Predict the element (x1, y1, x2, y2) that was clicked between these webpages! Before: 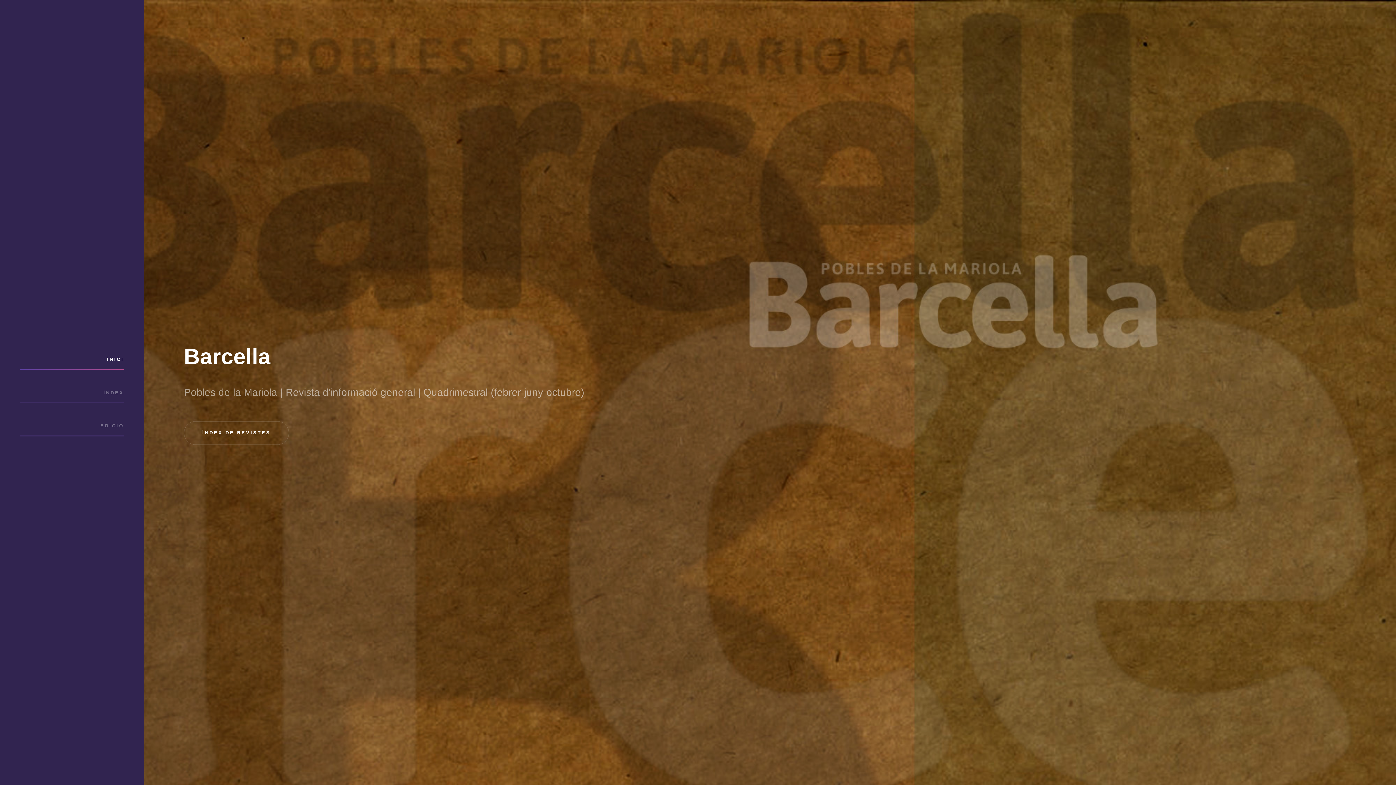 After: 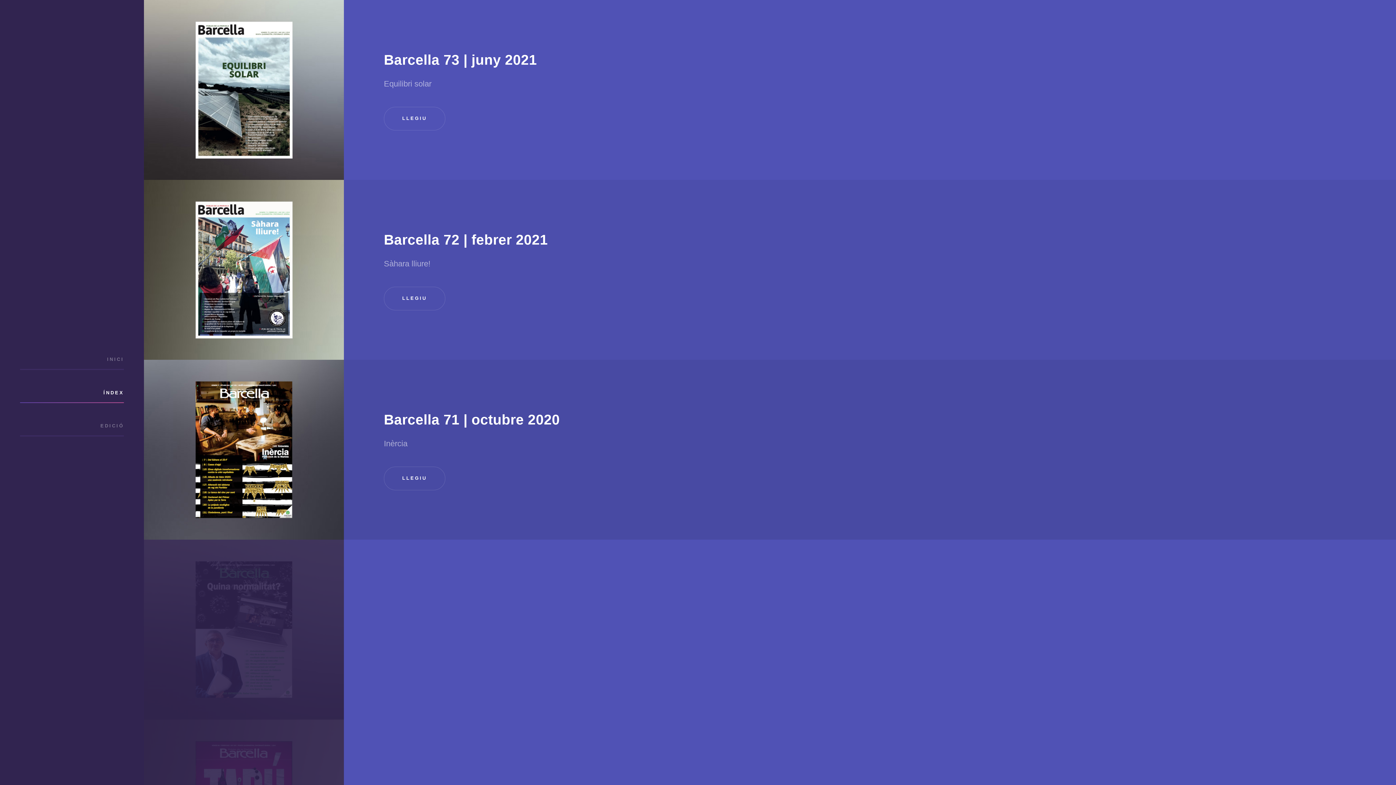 Action: bbox: (184, 421, 289, 445) label: ÍNDEX DE REVISTES